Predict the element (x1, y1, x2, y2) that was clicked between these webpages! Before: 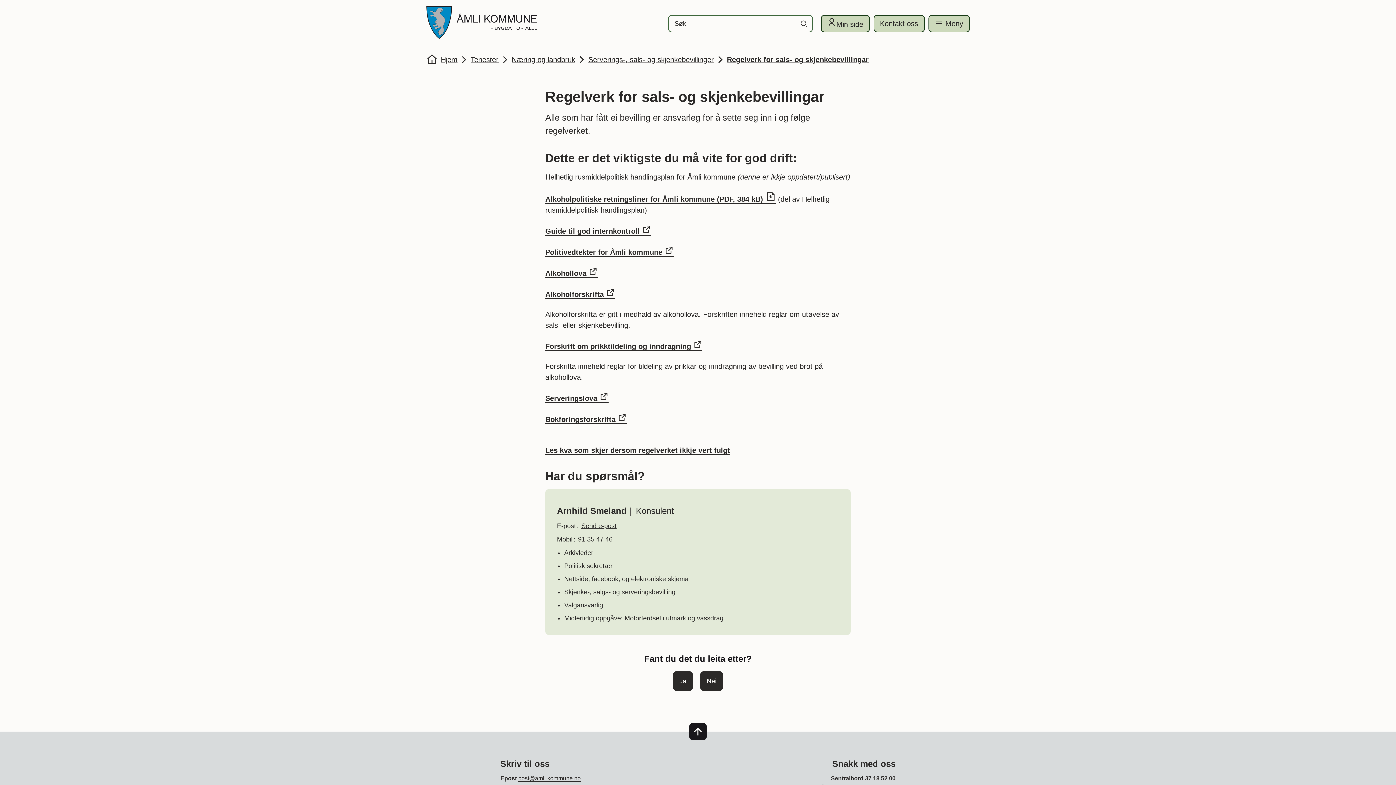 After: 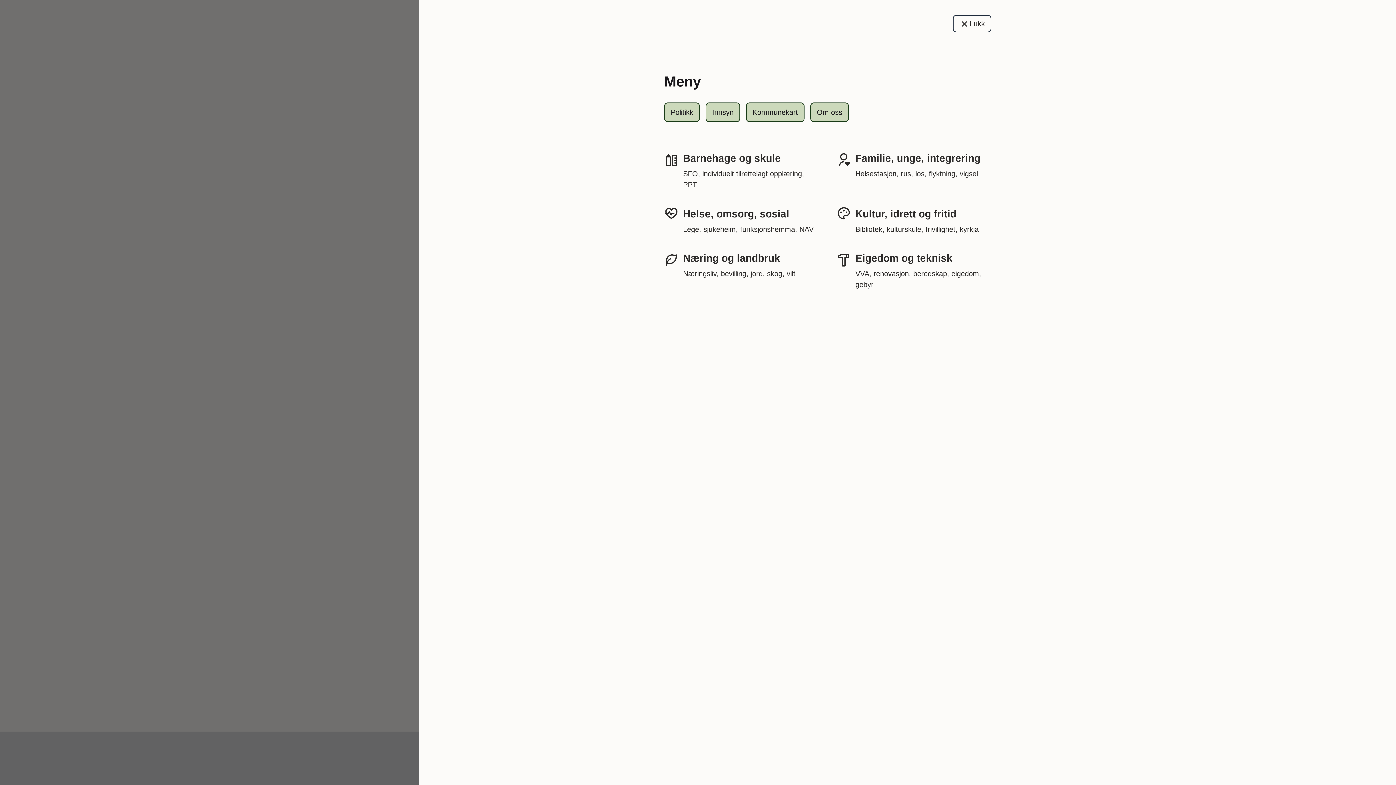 Action: label: Meny bbox: (928, 14, 970, 32)